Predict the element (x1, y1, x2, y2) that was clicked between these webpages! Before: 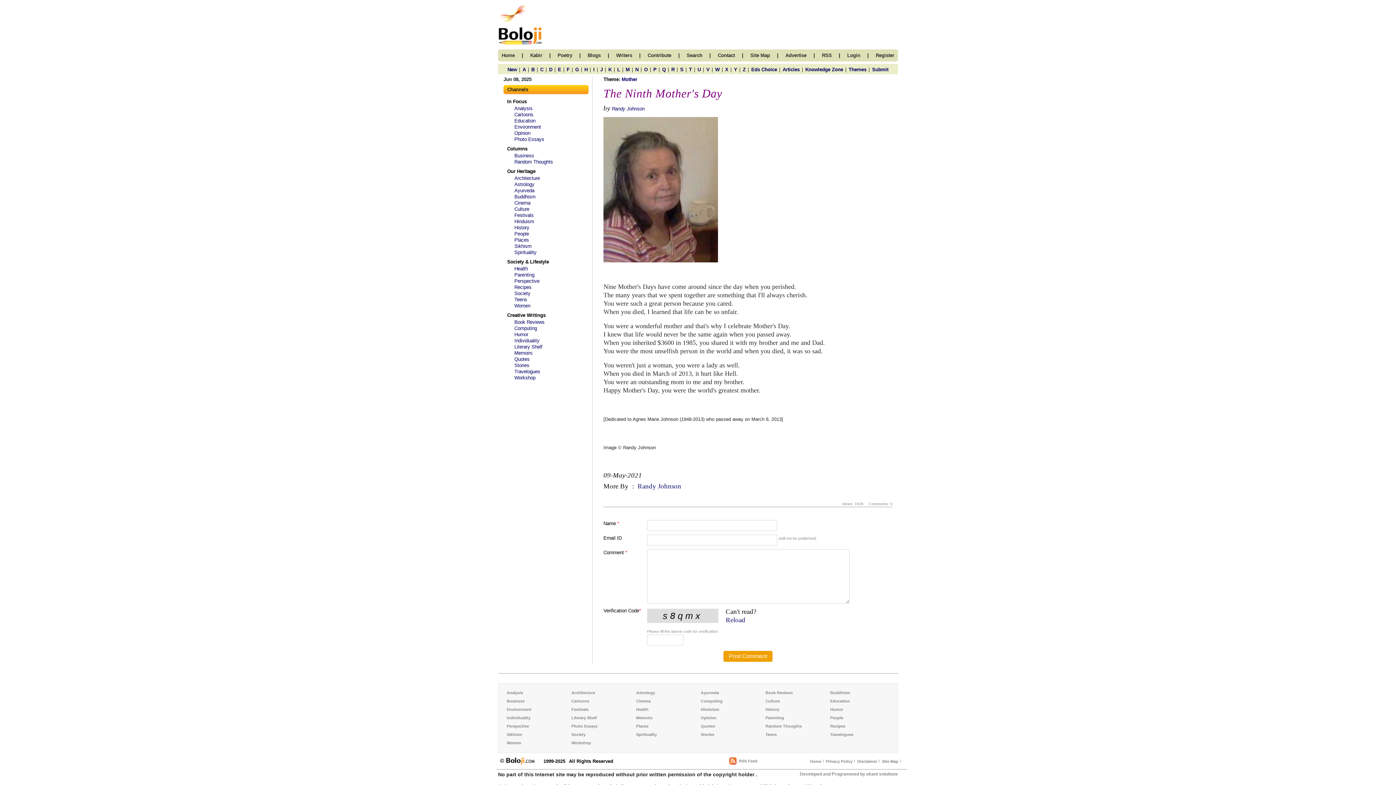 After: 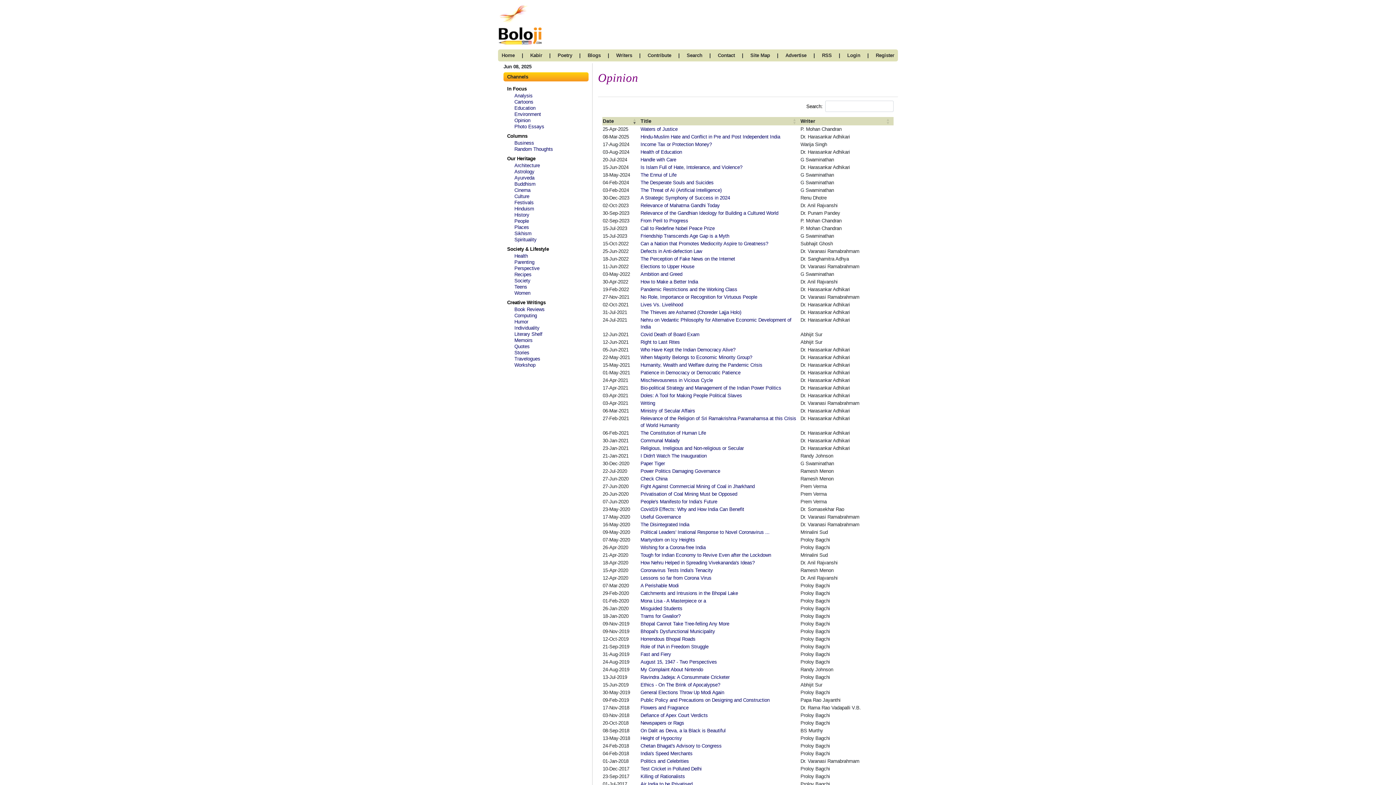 Action: bbox: (701, 716, 716, 720) label: Opinion